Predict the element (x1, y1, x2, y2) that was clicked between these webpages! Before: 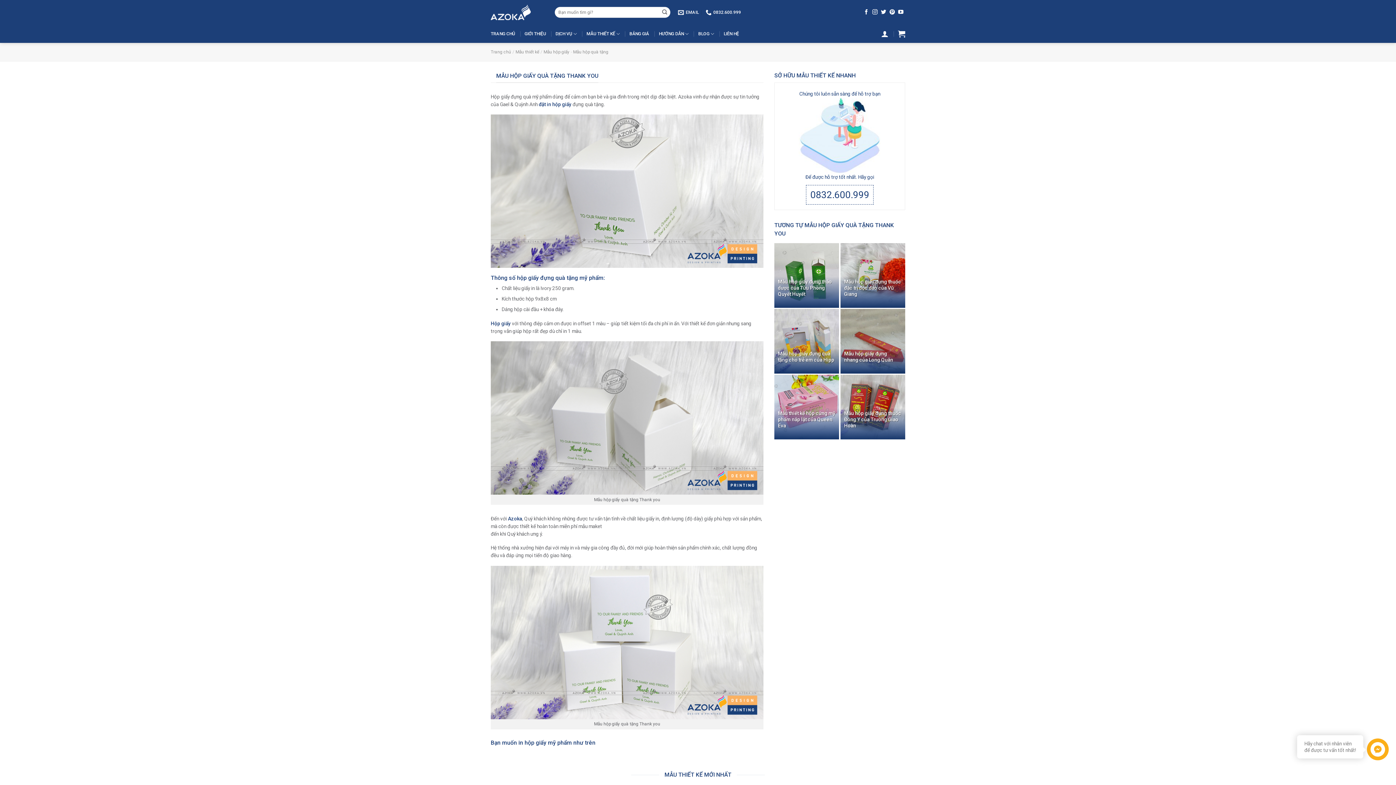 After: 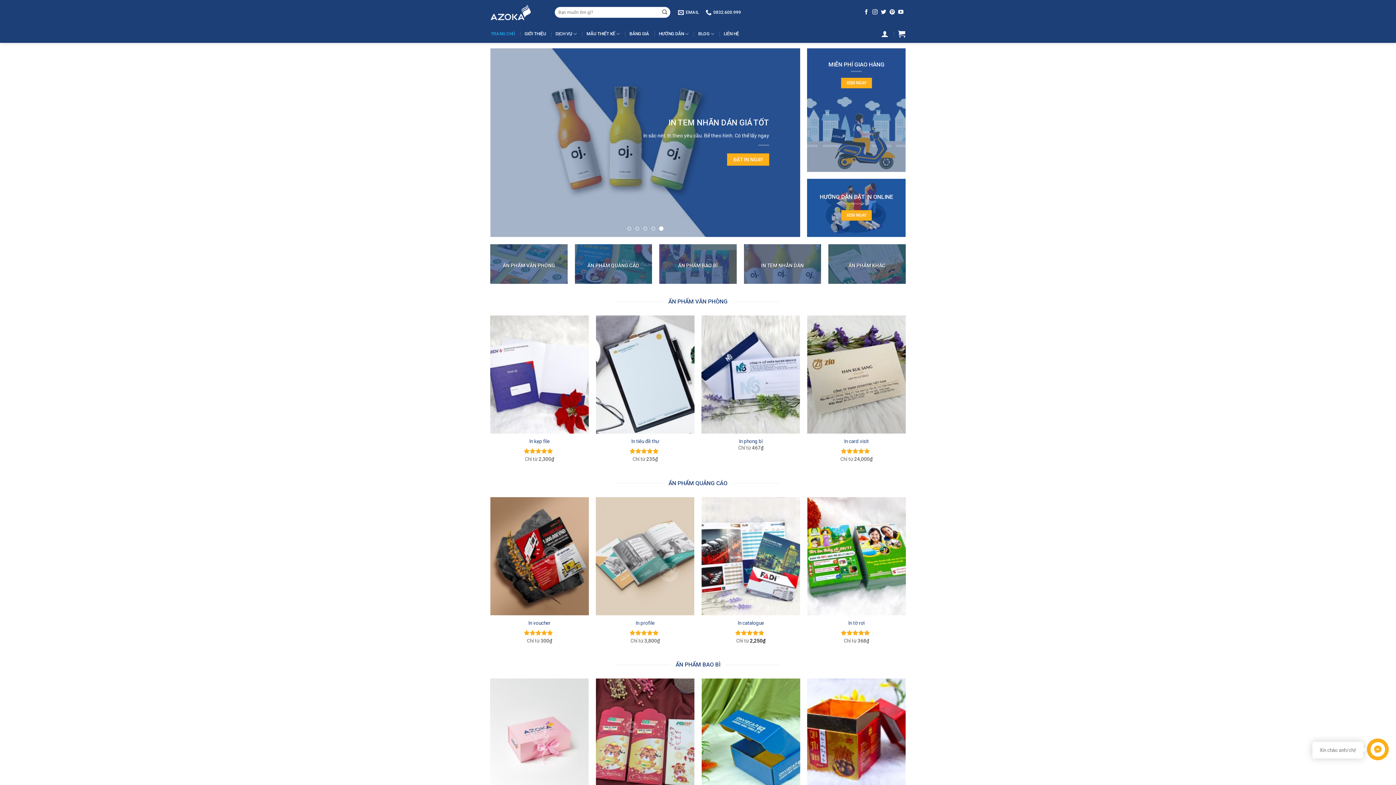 Action: label: Azoka bbox: (508, 515, 522, 521)